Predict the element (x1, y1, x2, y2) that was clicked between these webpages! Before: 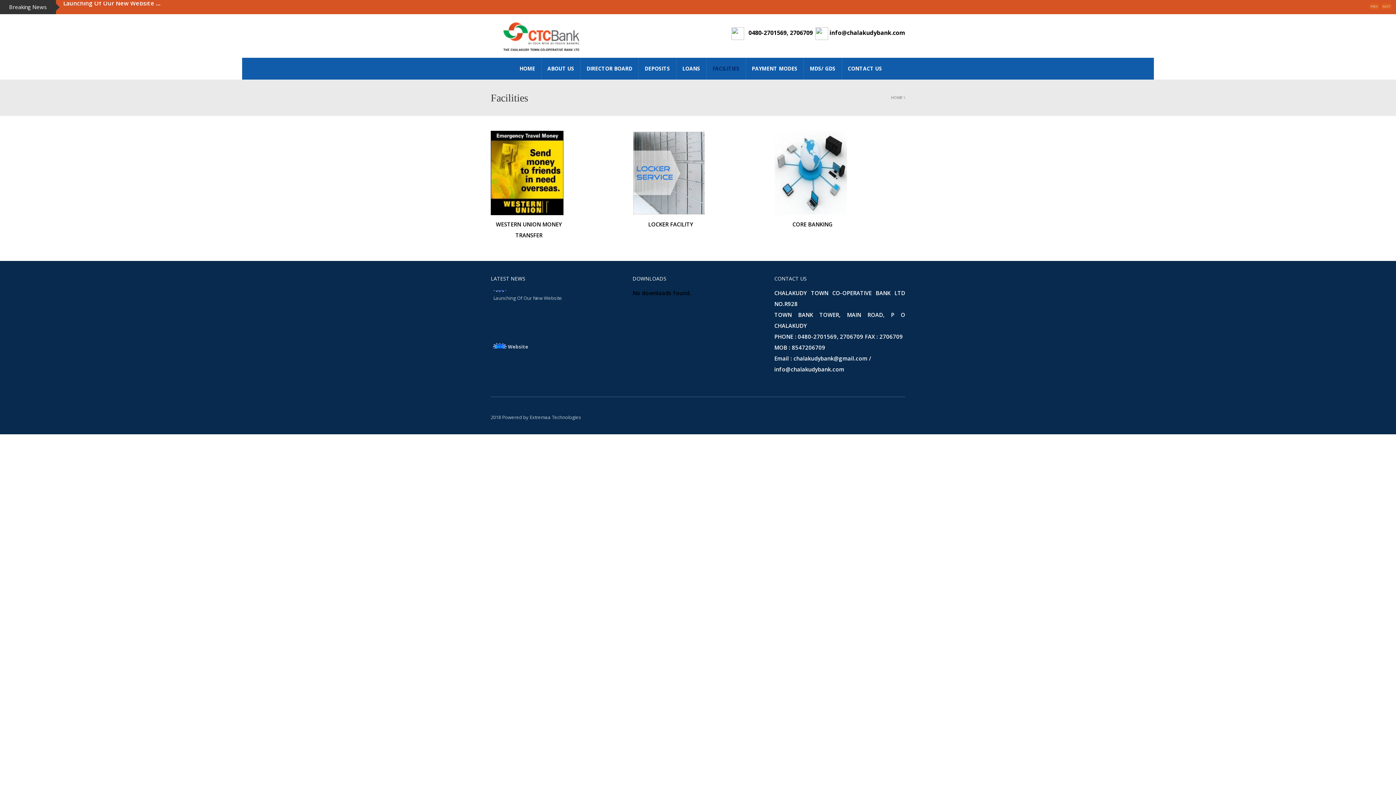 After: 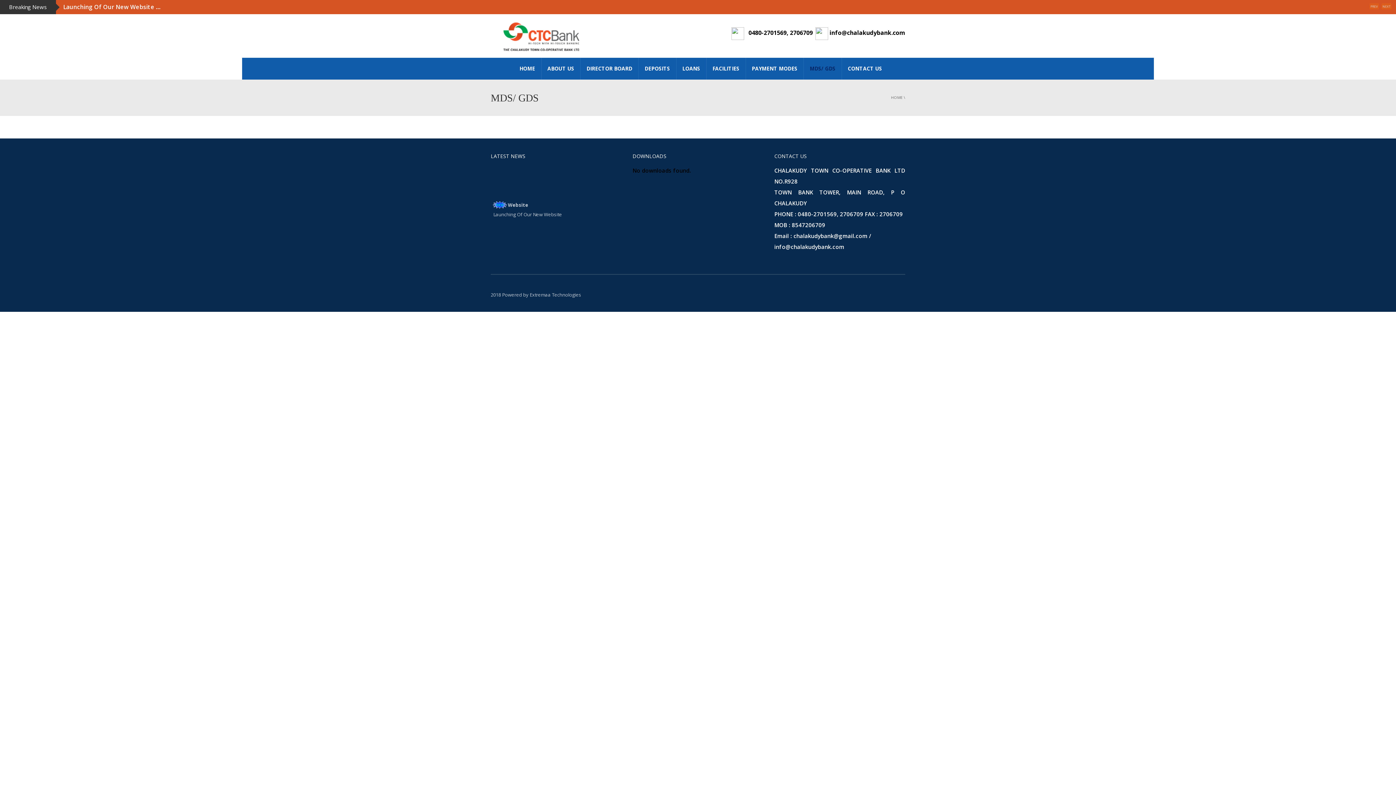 Action: label: MDS/ GDS bbox: (803, 57, 841, 79)